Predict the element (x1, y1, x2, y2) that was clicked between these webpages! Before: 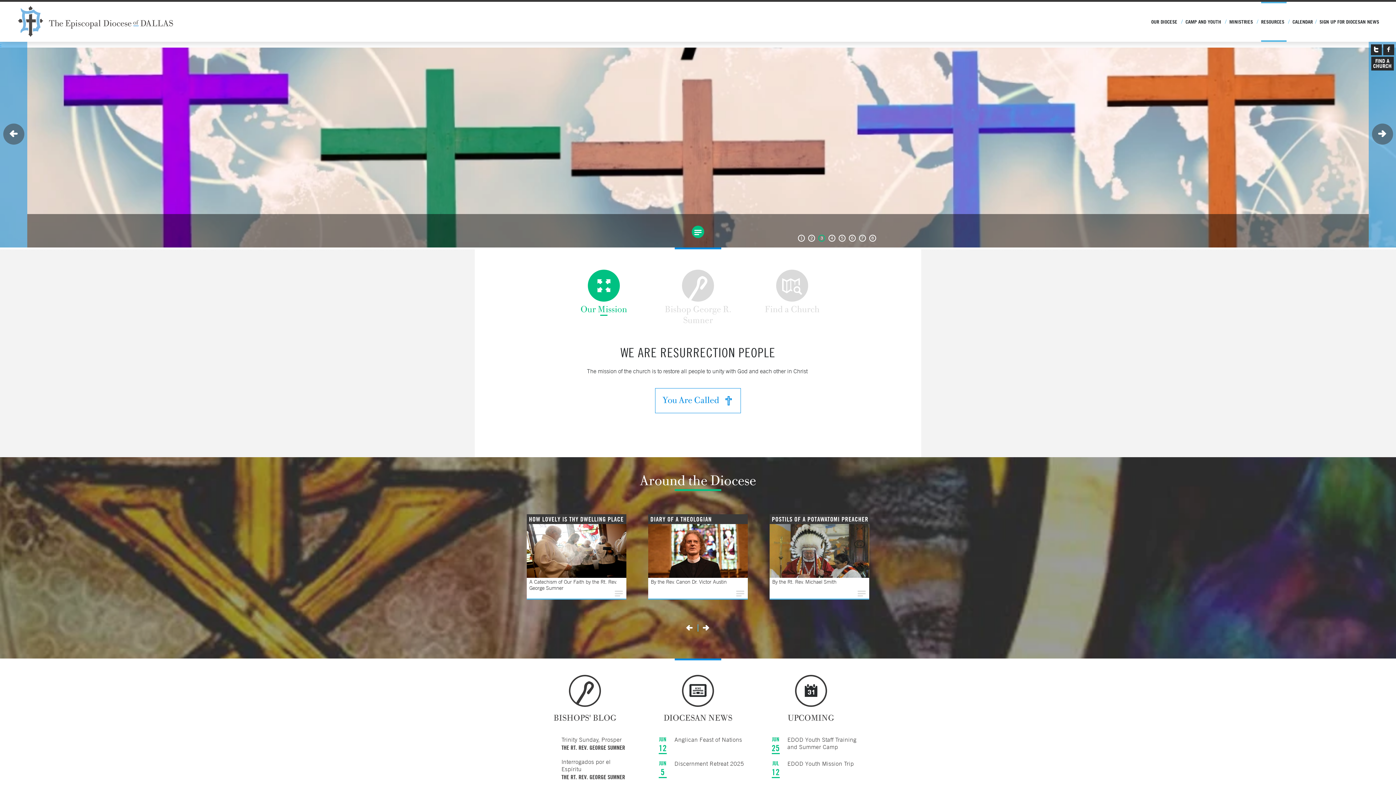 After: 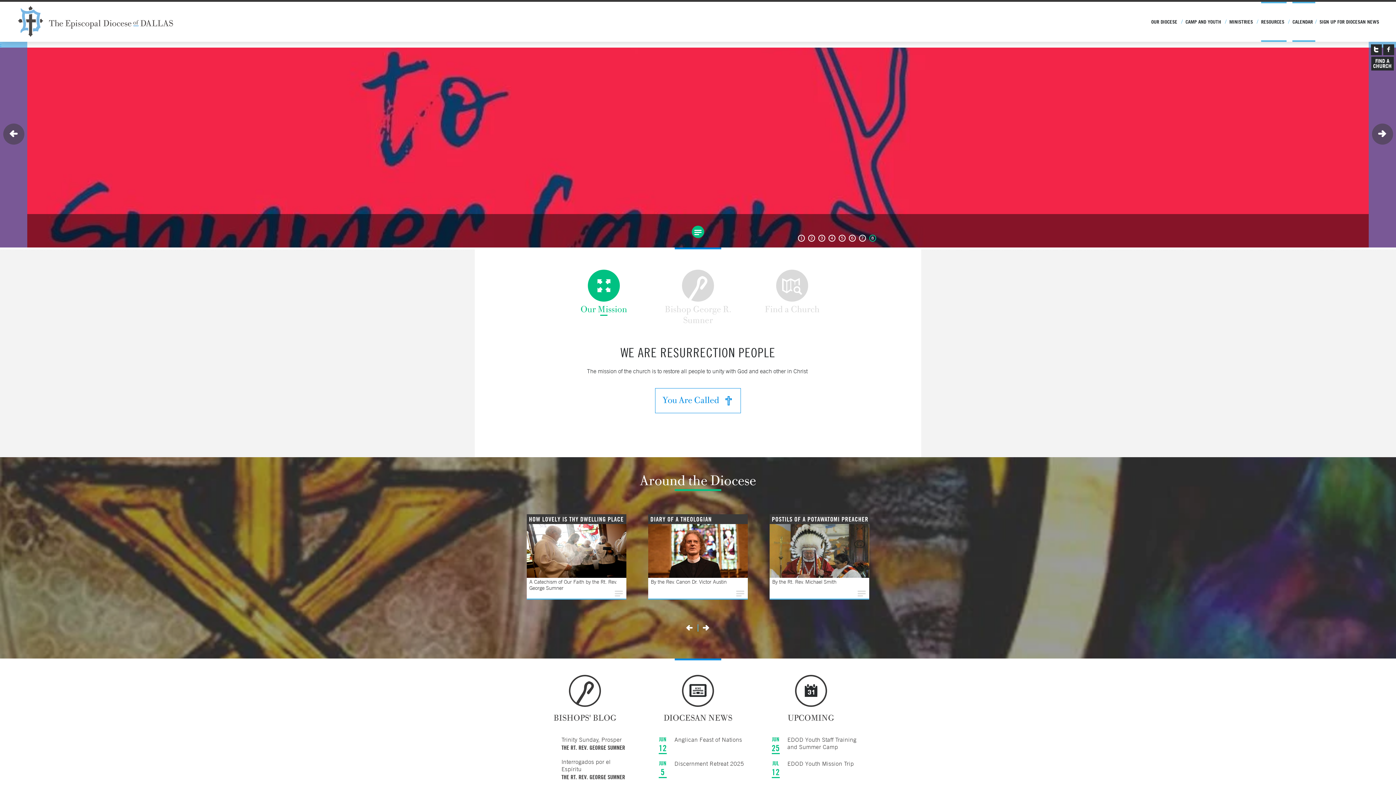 Action: label: CALENDAR bbox: (1292, 1, 1315, 41)